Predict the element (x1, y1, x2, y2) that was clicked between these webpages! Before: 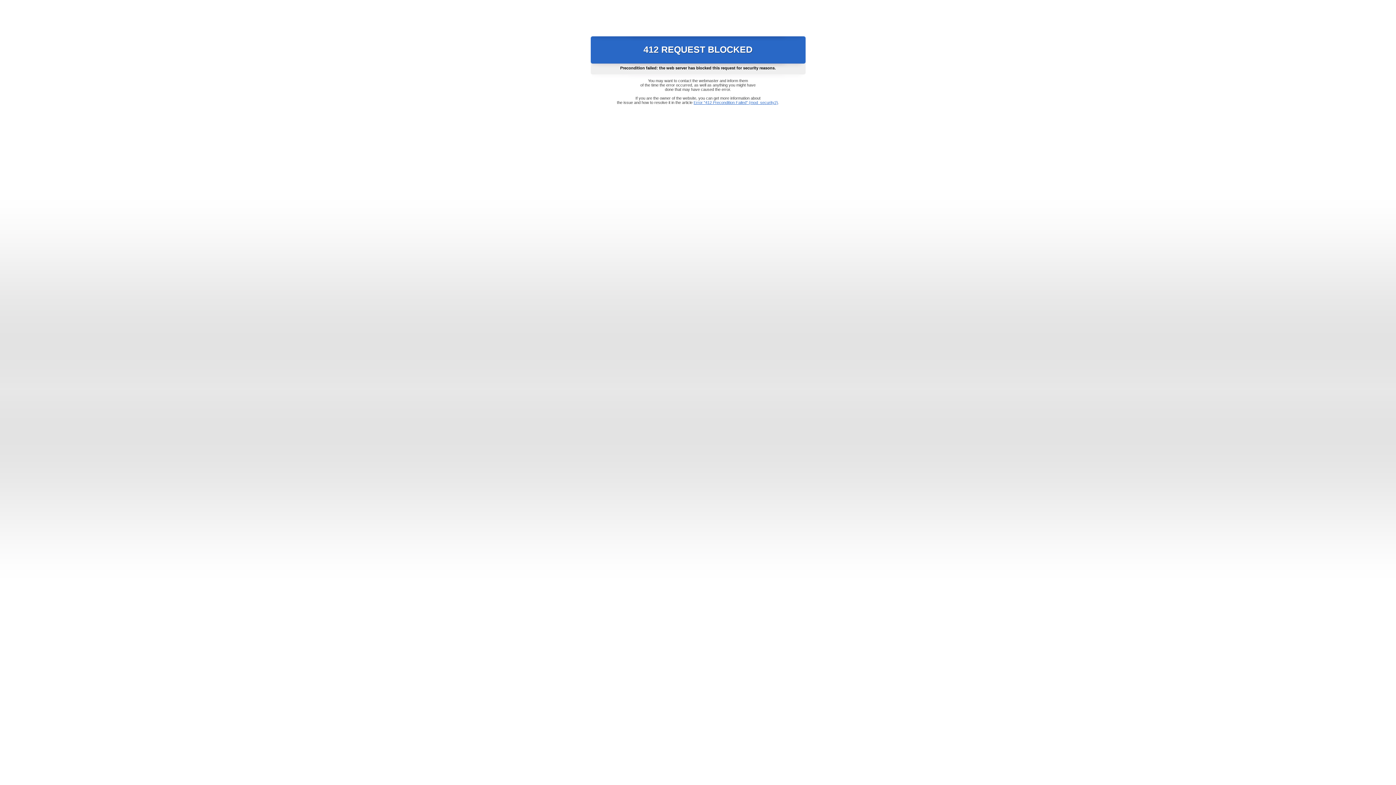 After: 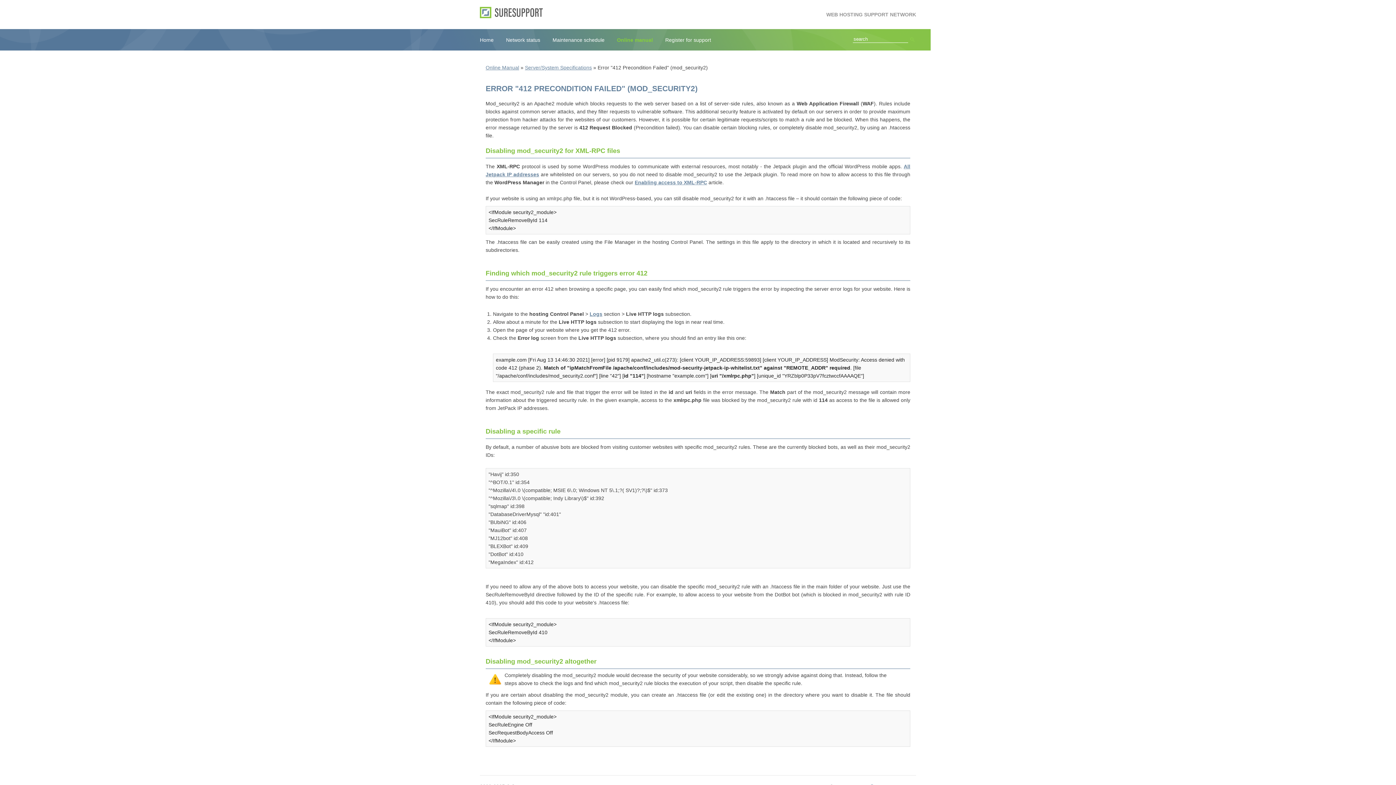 Action: bbox: (693, 100, 778, 104) label: Error "412 Precondition Failed" (mod_security2)